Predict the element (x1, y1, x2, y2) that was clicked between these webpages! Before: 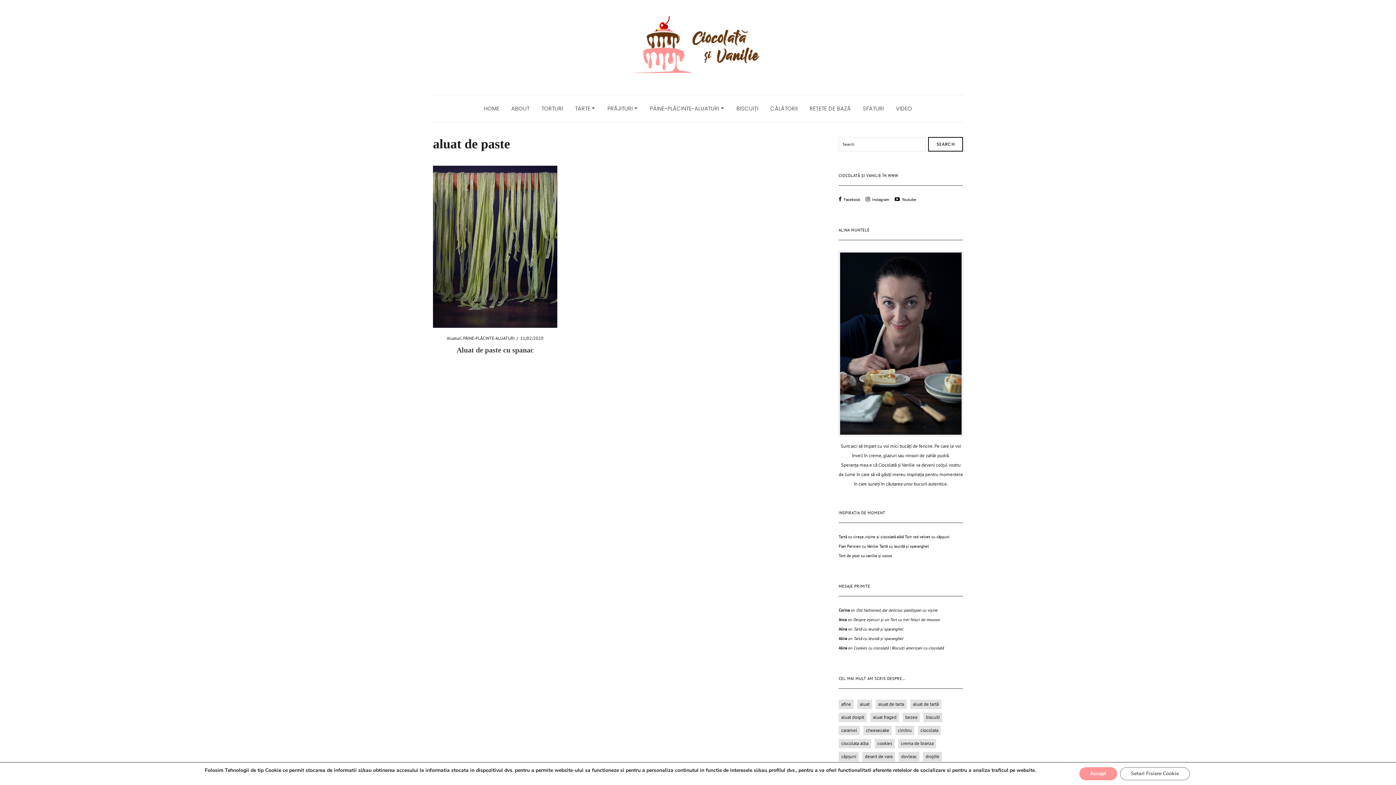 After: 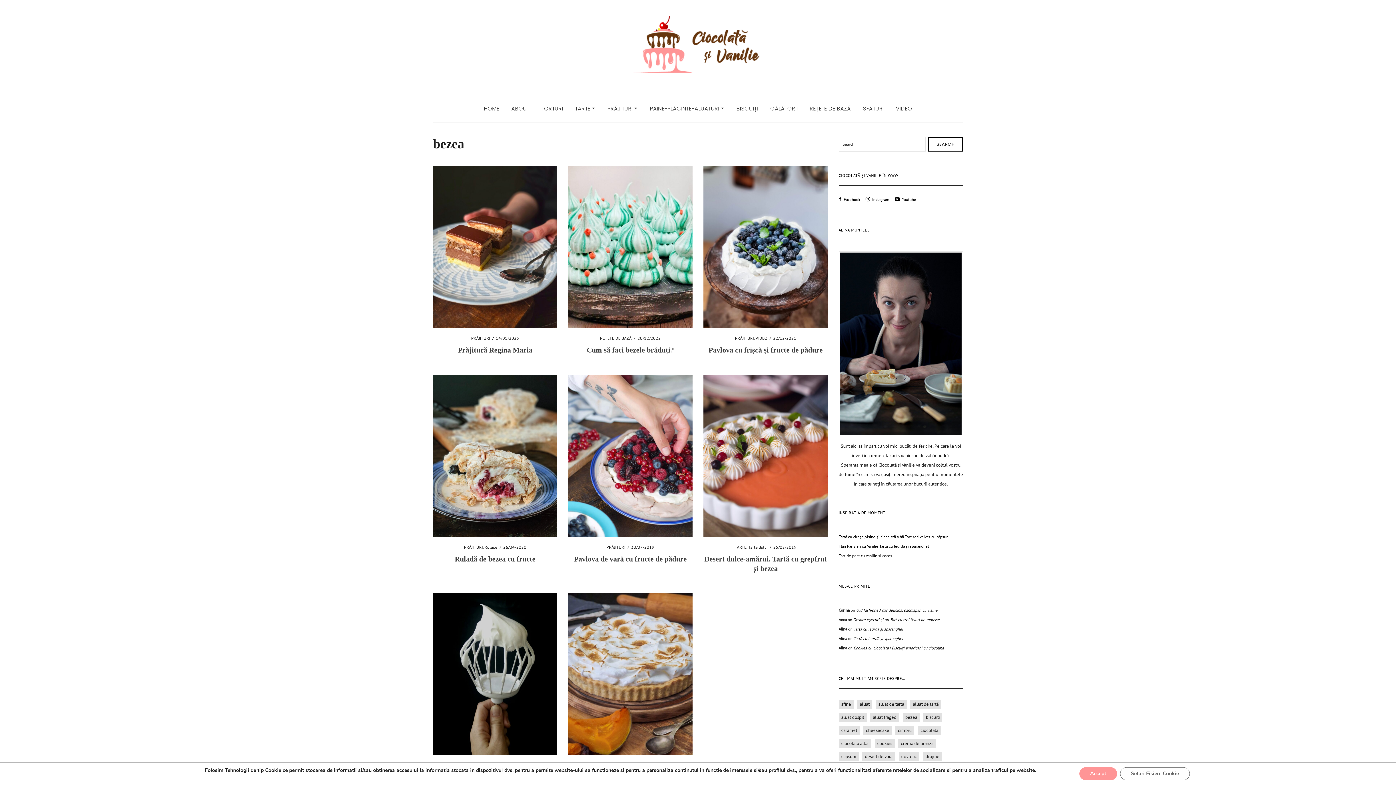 Action: label: bezea bbox: (902, 713, 920, 722)